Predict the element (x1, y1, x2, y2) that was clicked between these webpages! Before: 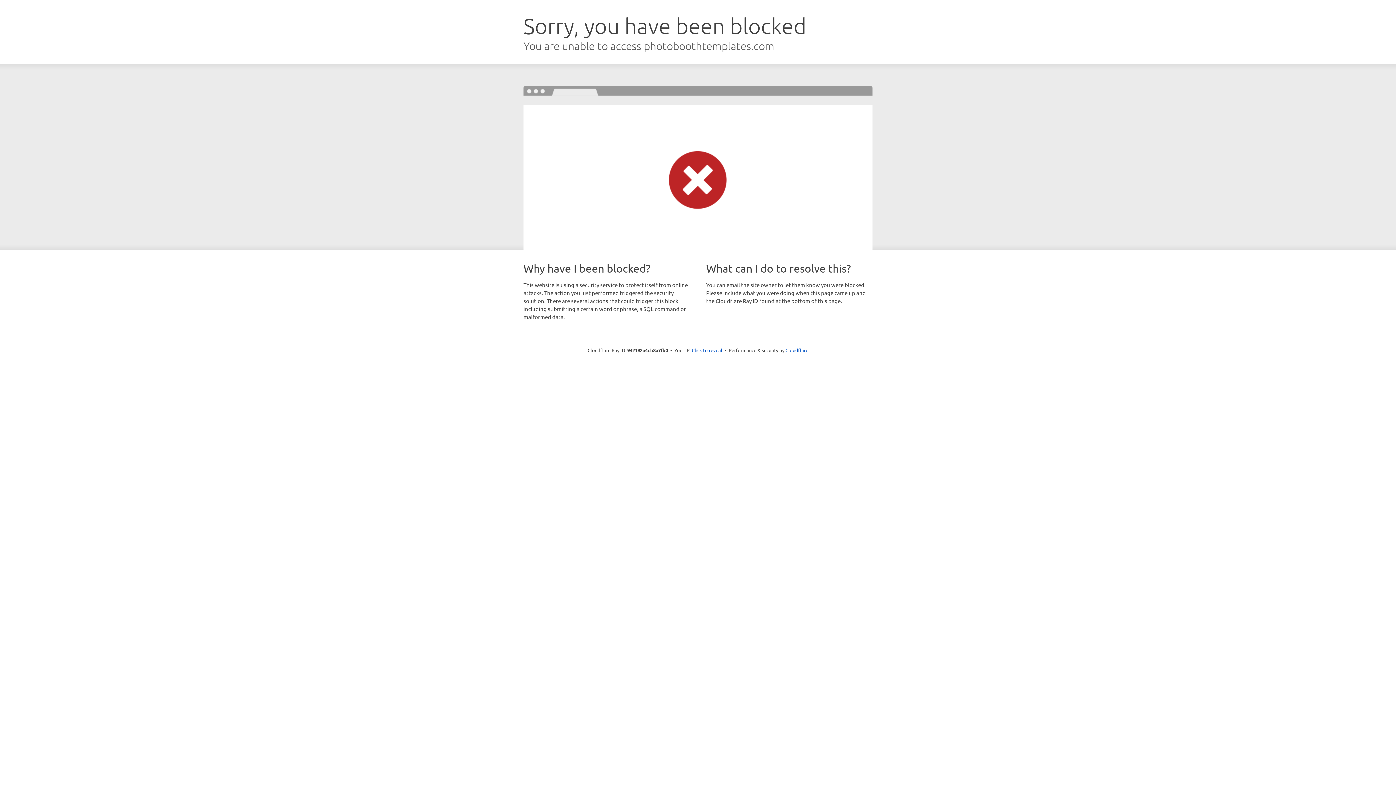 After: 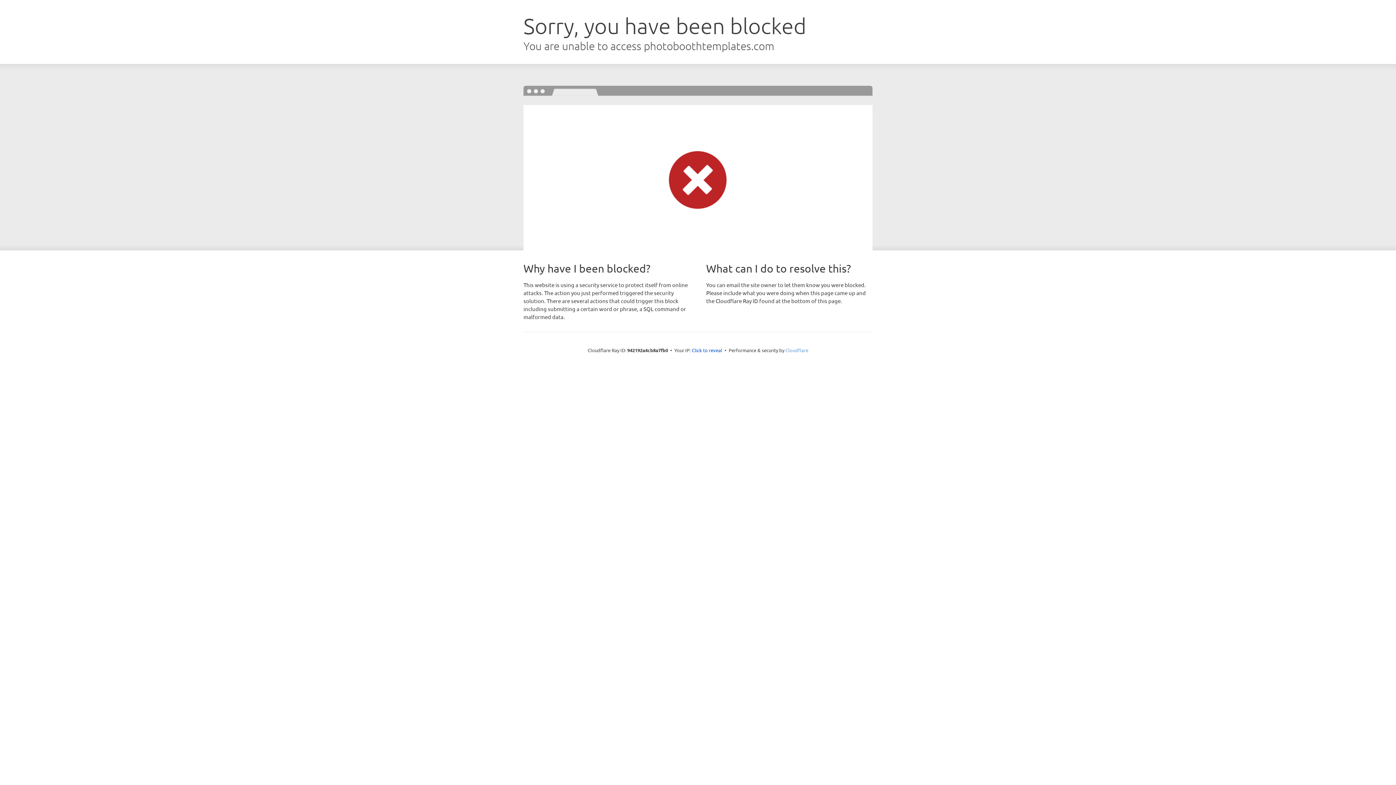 Action: label: Cloudflare bbox: (785, 347, 808, 353)